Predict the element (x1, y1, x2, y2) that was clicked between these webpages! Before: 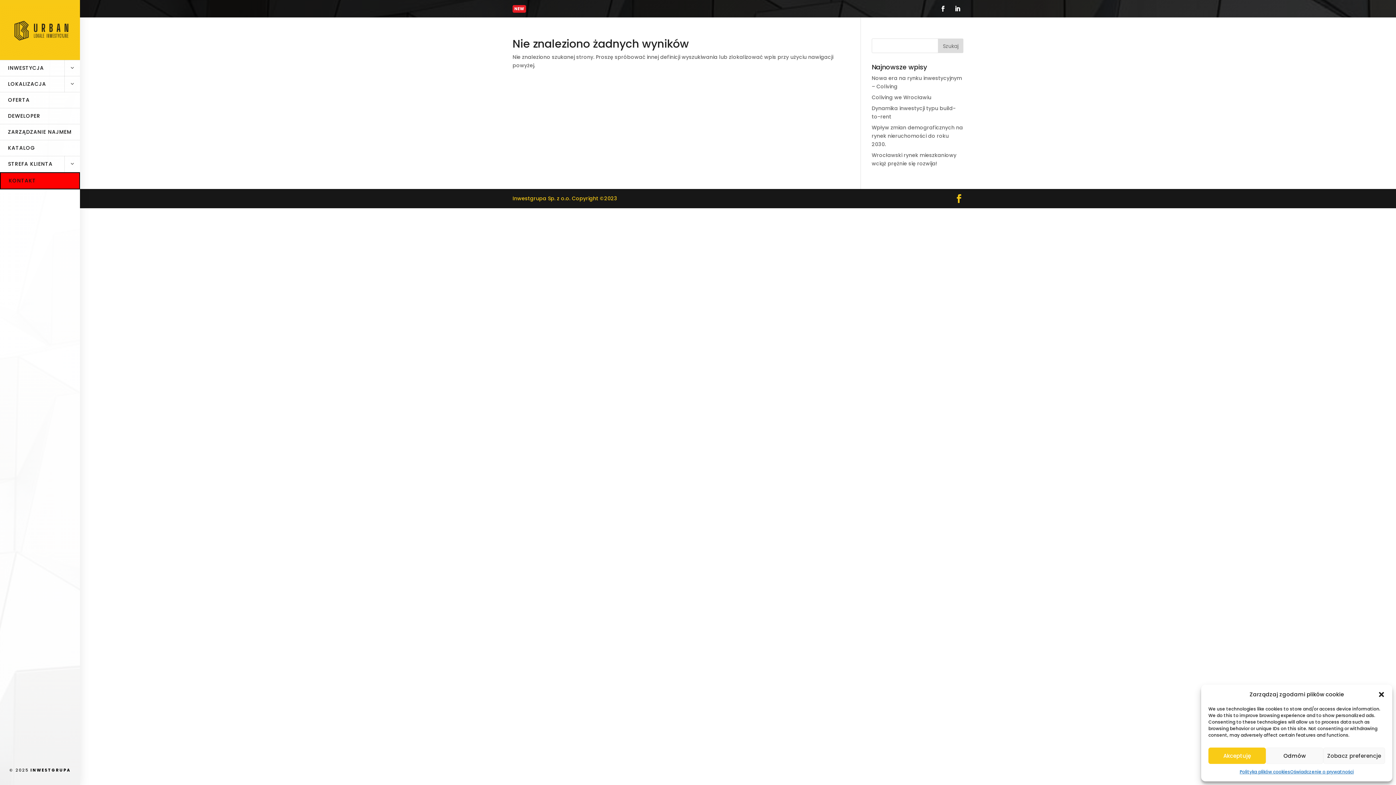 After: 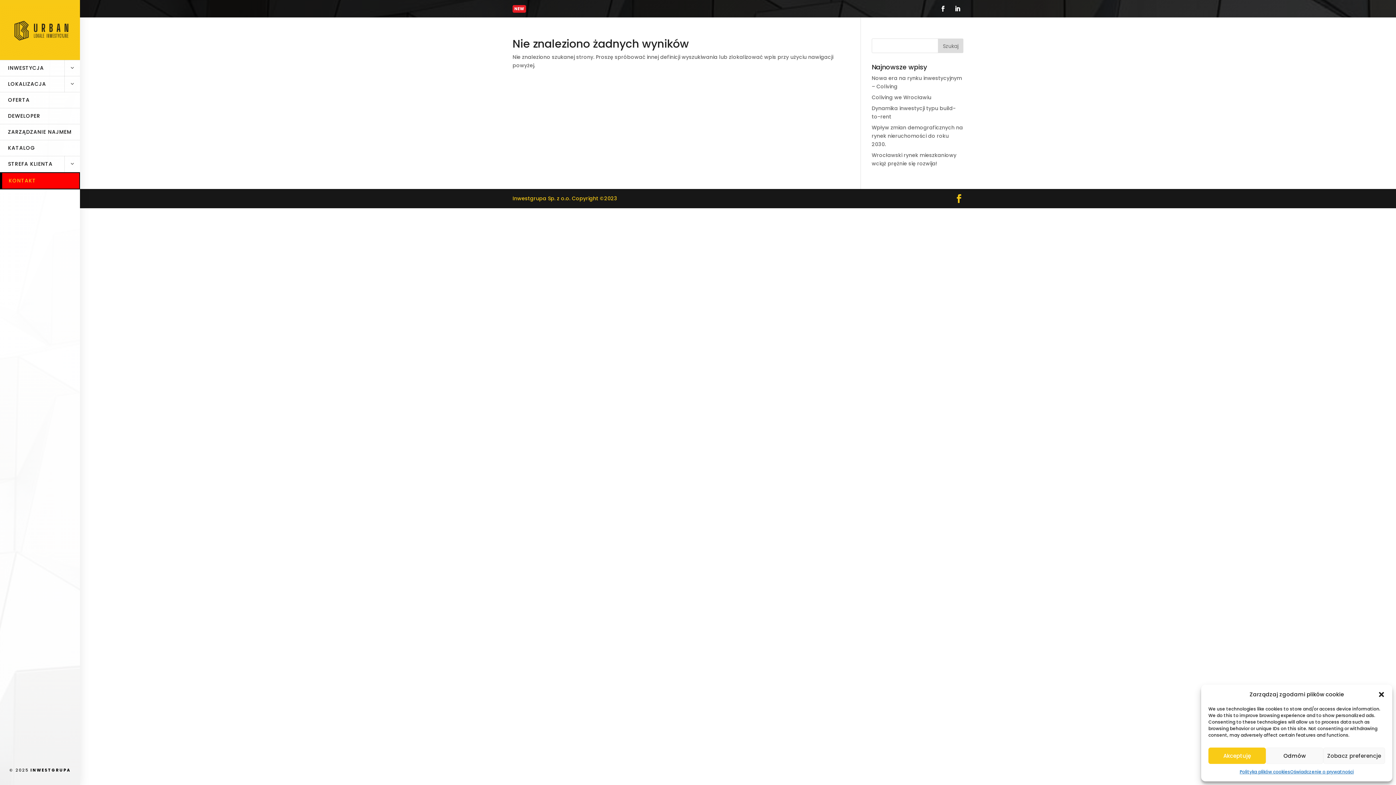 Action: bbox: (0, 172, 80, 189) label: KONTAKT